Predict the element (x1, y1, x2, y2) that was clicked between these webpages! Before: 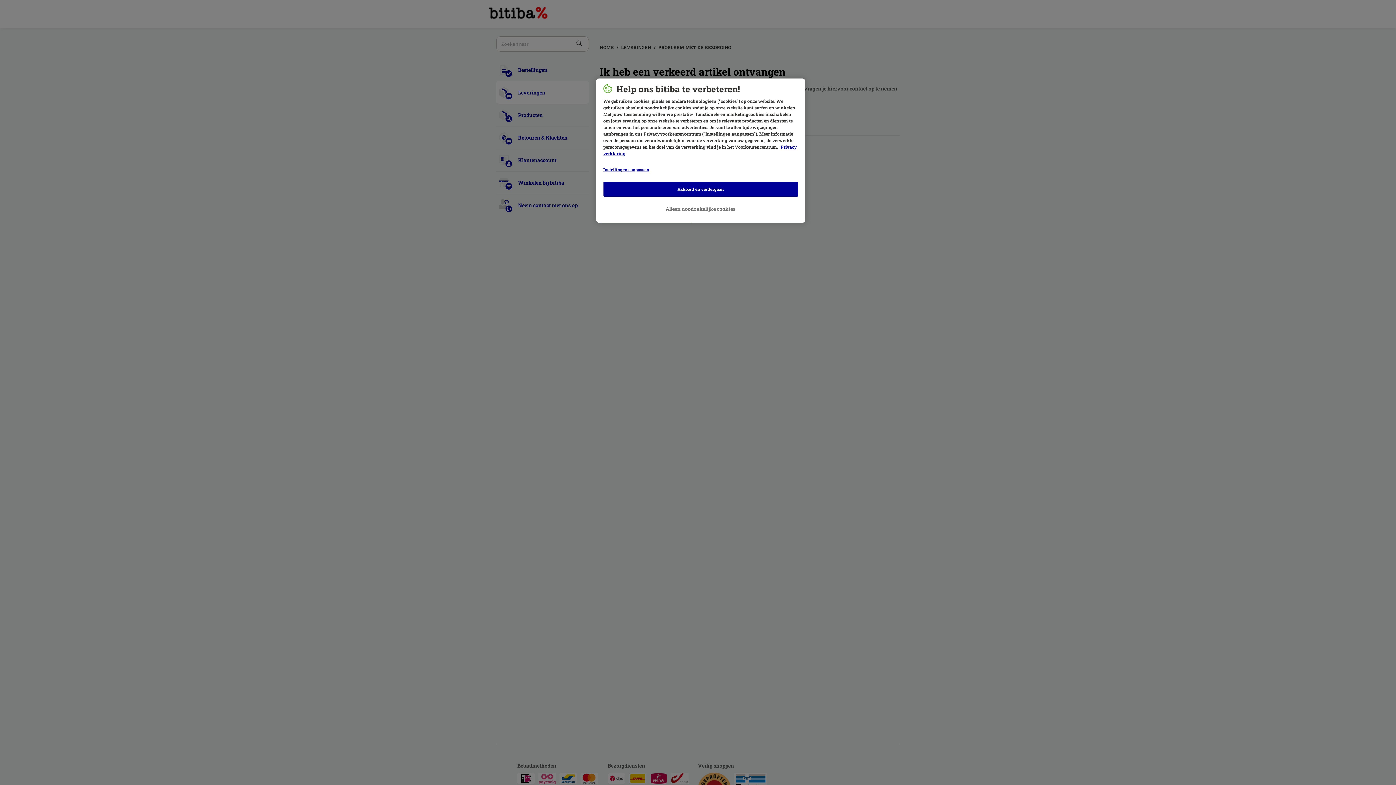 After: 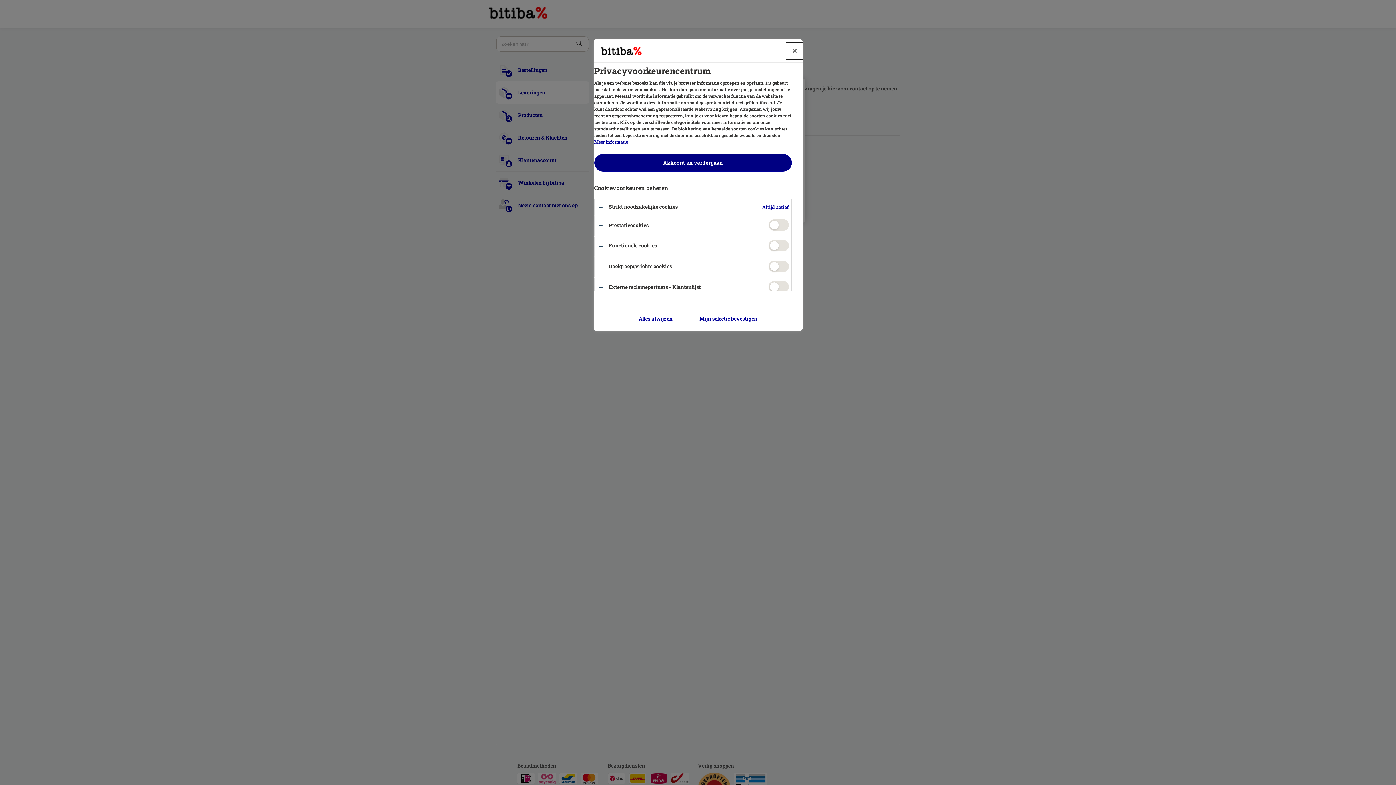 Action: bbox: (603, 162, 652, 176) label: Instellingen aanpassen